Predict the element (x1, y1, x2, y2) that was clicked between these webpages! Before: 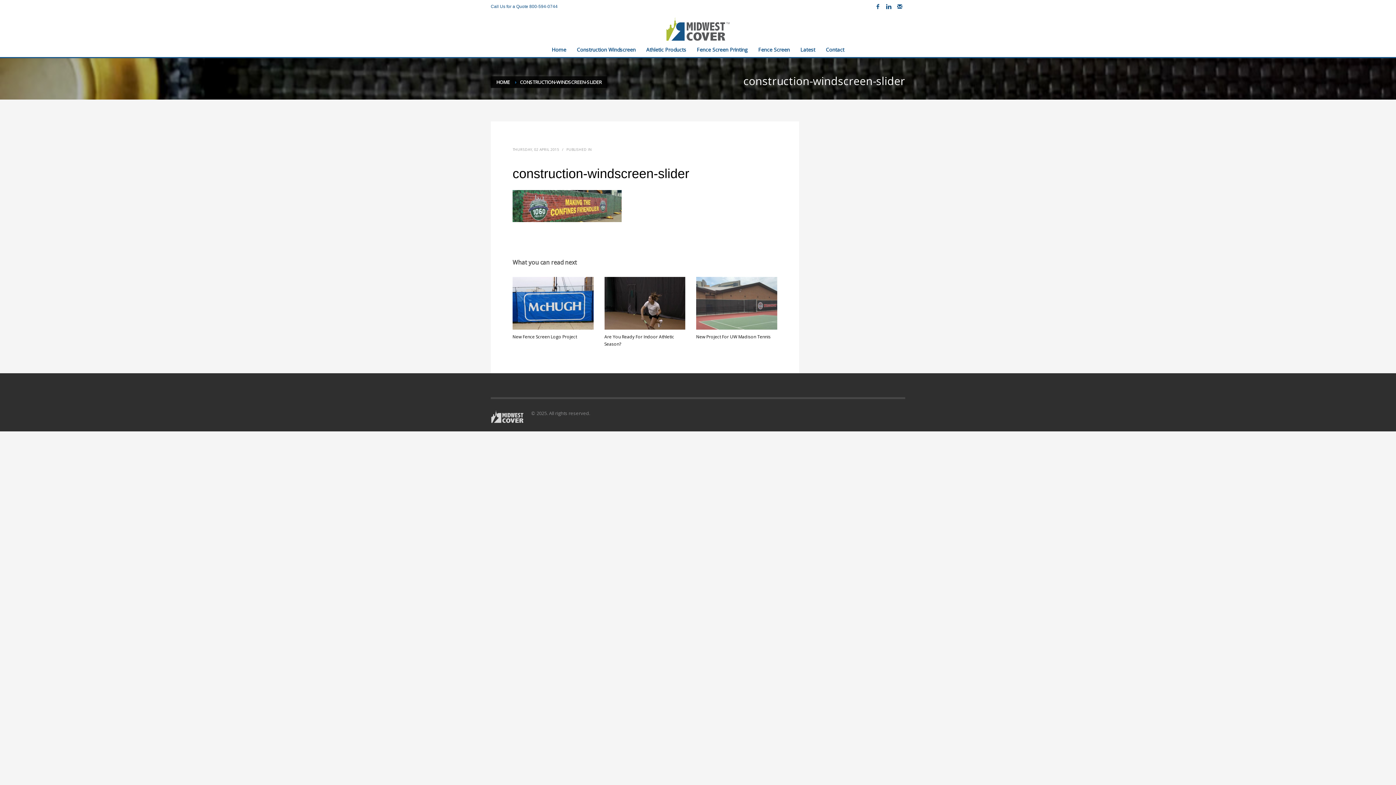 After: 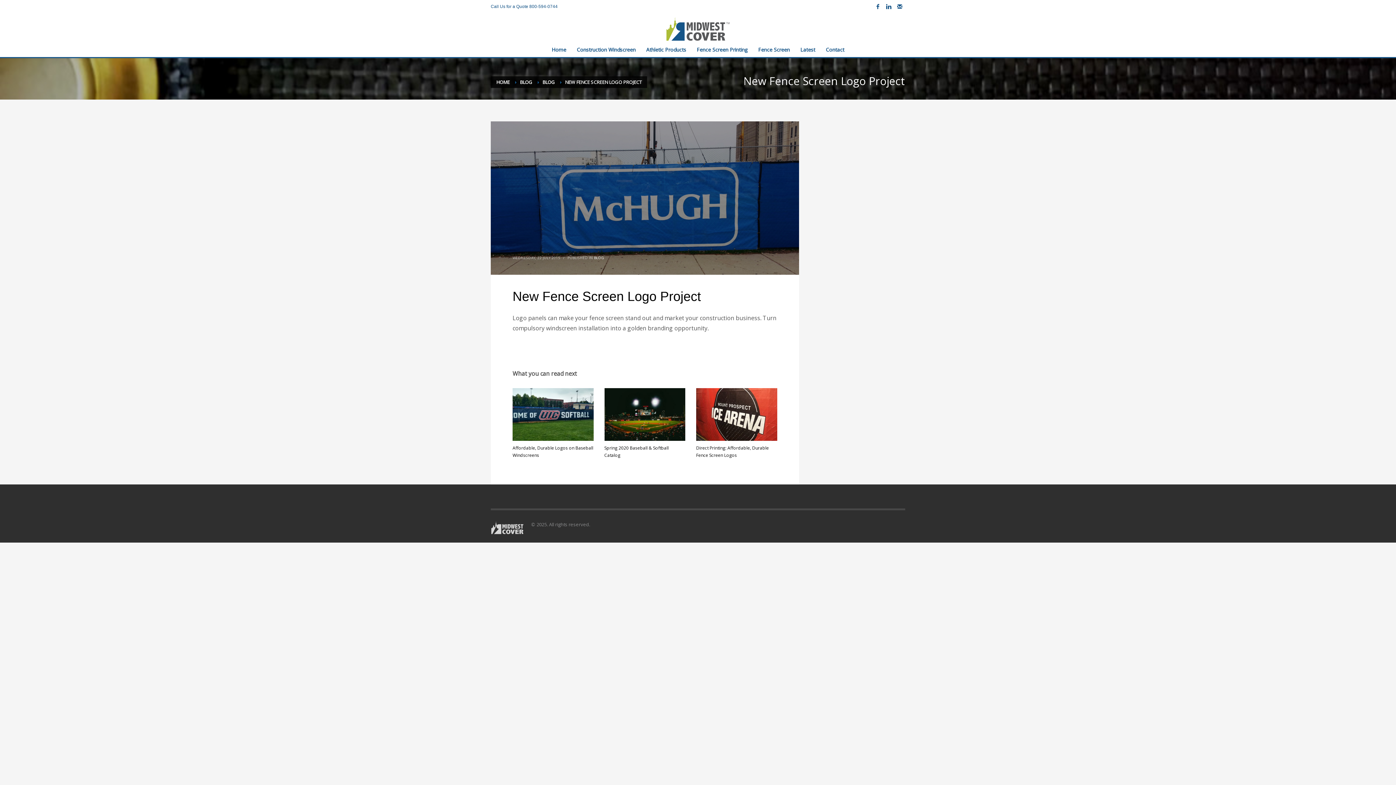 Action: bbox: (512, 277, 593, 329)